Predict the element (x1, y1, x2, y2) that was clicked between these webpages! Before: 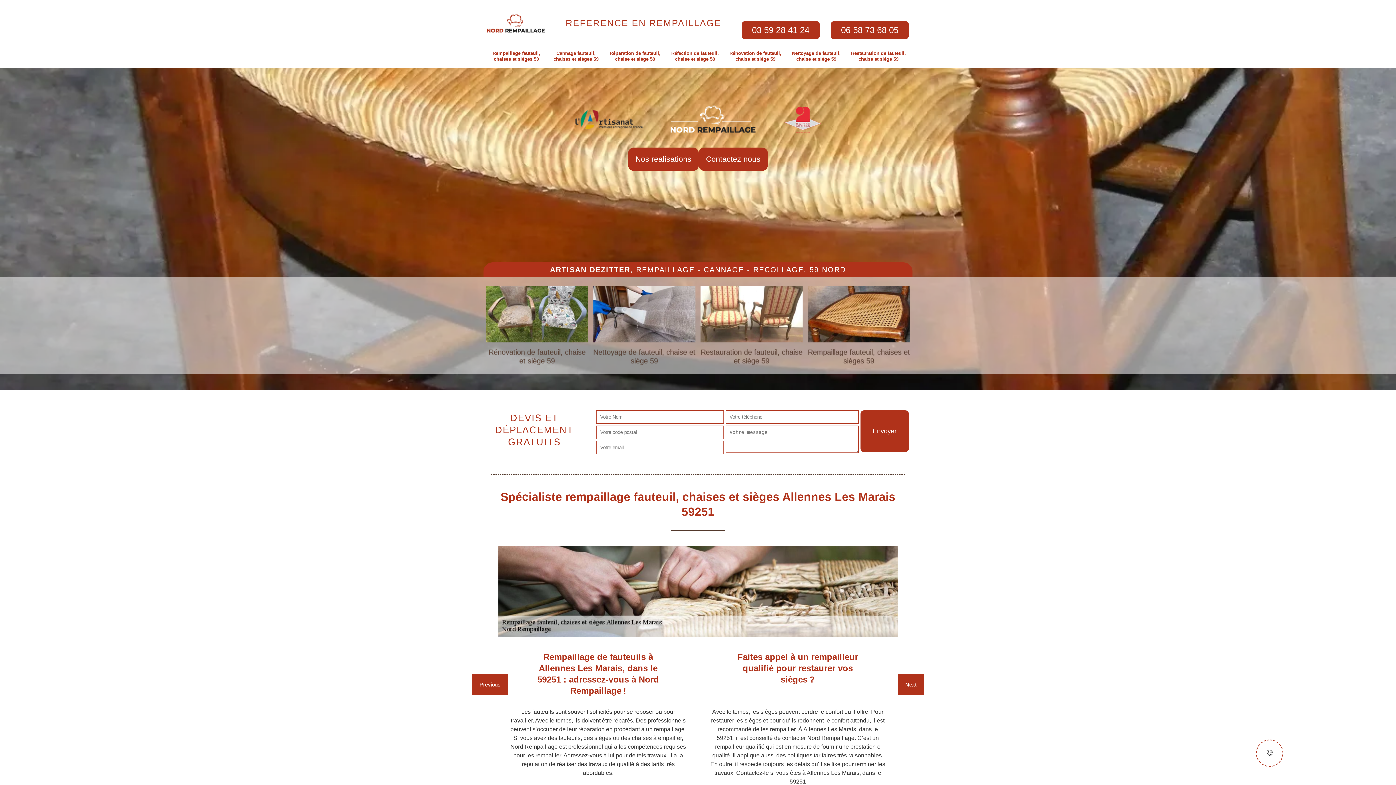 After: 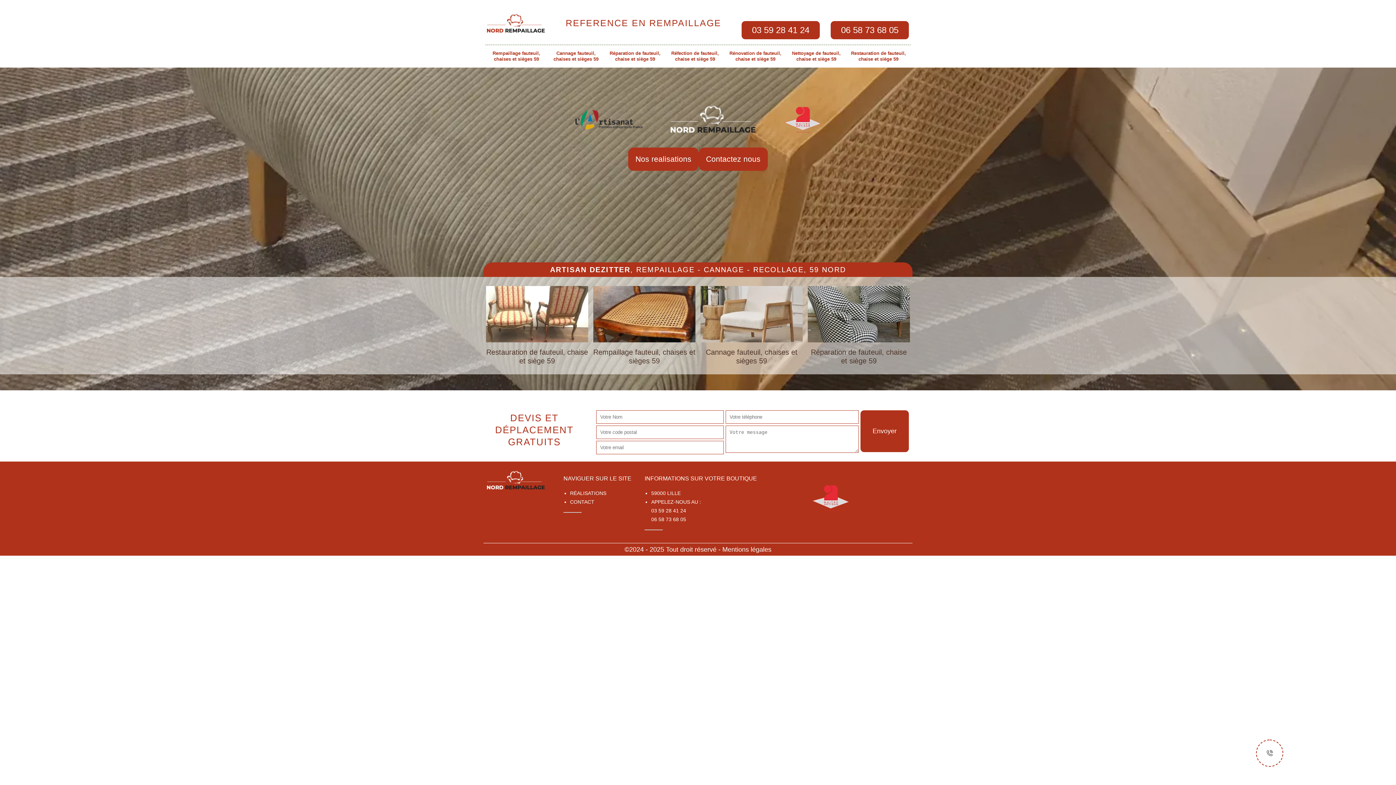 Action: label: Nos realisations bbox: (628, 147, 698, 170)